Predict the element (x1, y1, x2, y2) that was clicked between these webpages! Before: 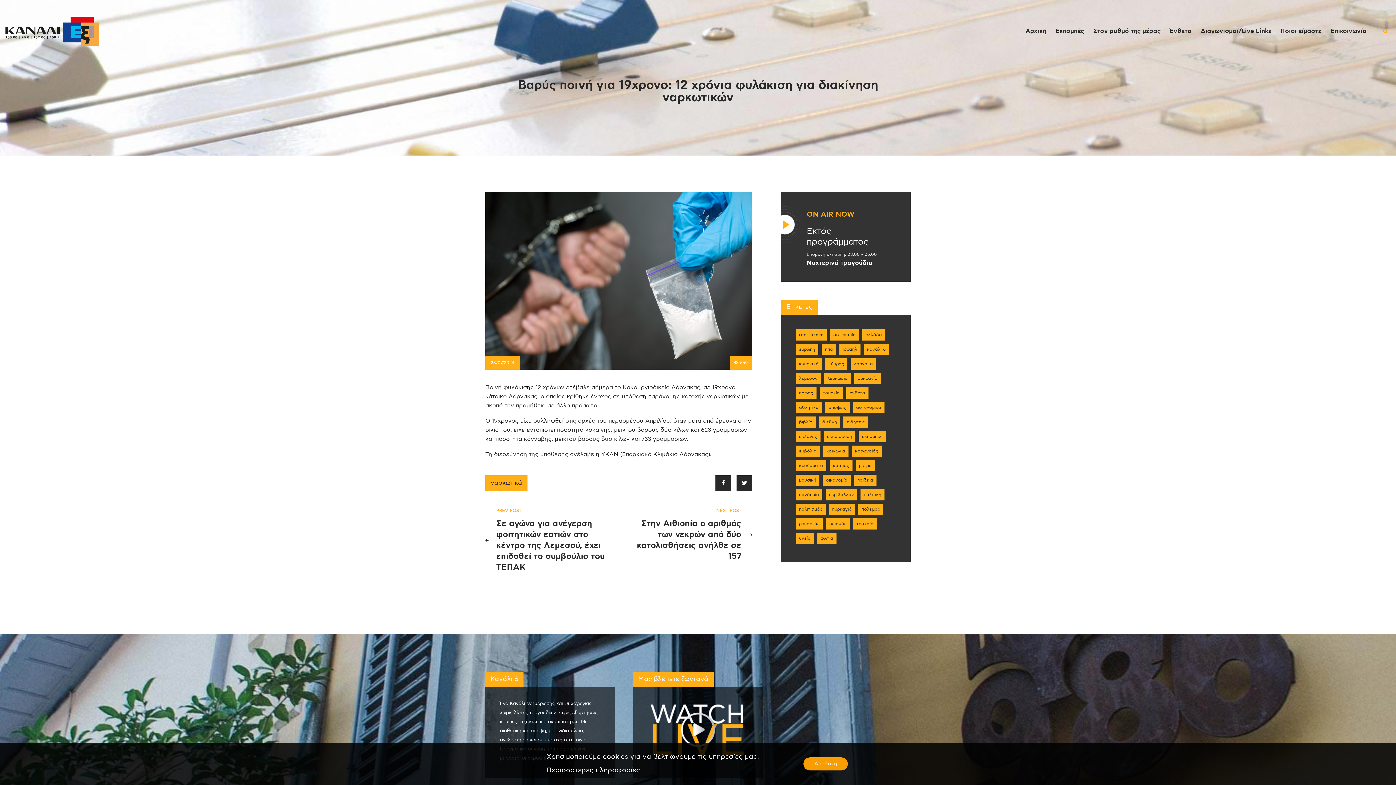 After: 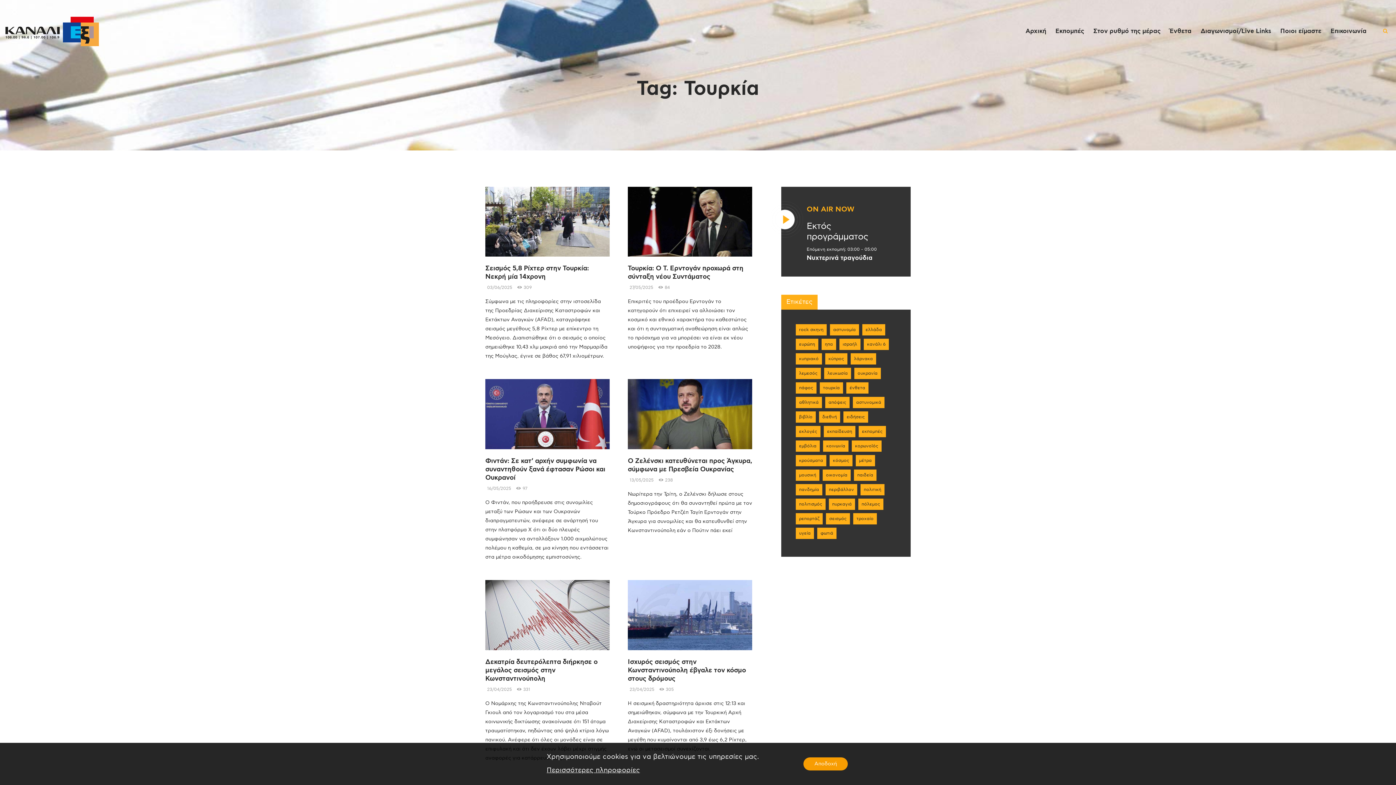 Action: label: Τουρκία (254 στοιχεία) bbox: (820, 387, 843, 399)